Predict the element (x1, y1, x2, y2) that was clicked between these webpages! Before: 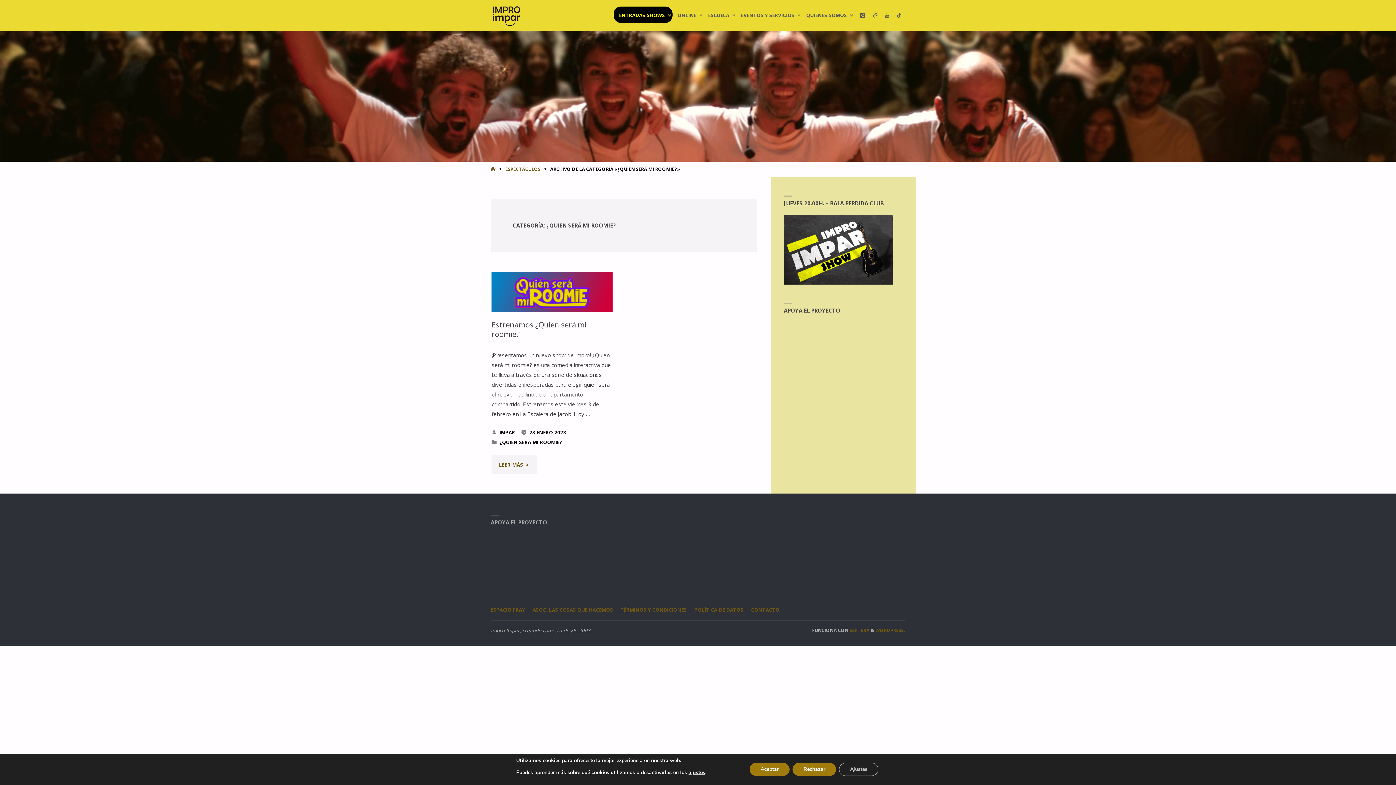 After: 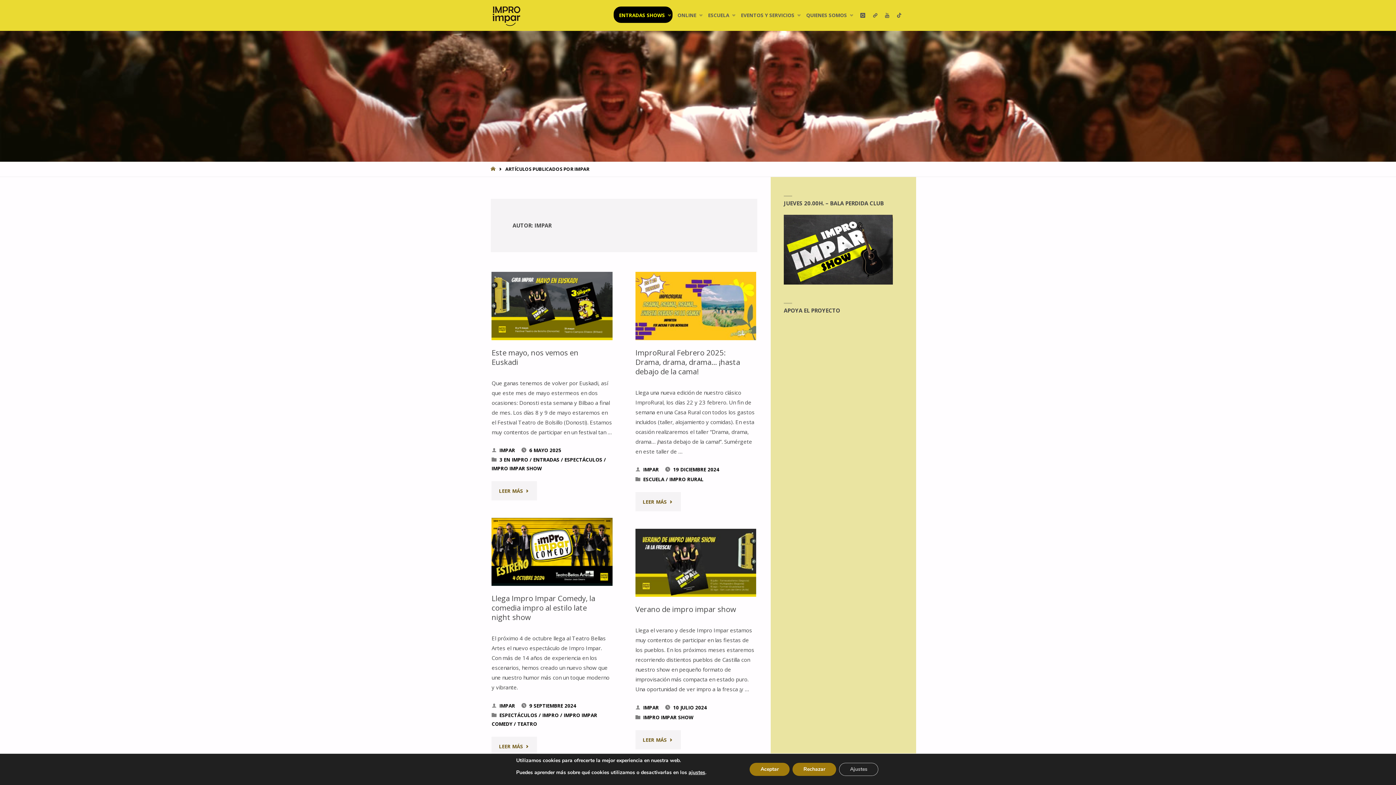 Action: label: IMPAR bbox: (499, 429, 515, 435)